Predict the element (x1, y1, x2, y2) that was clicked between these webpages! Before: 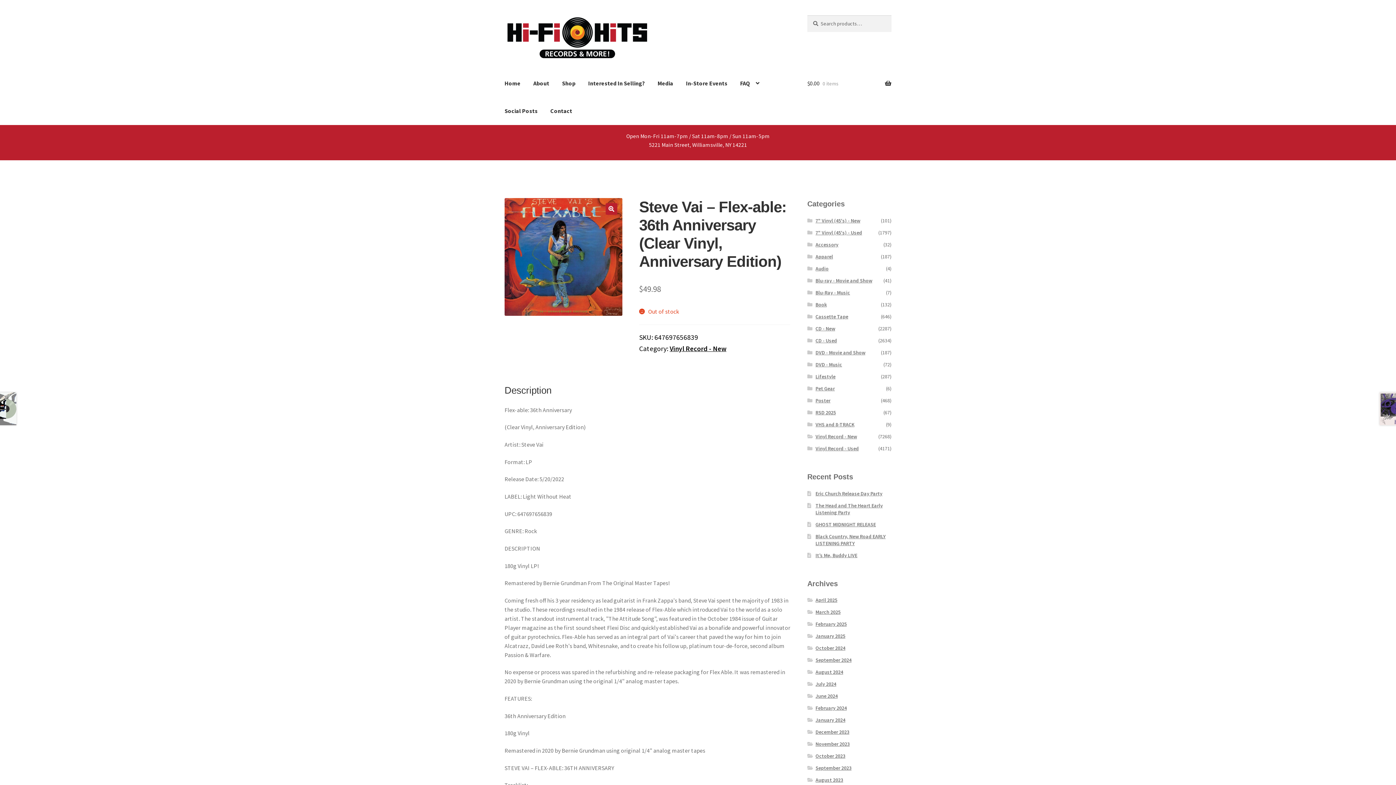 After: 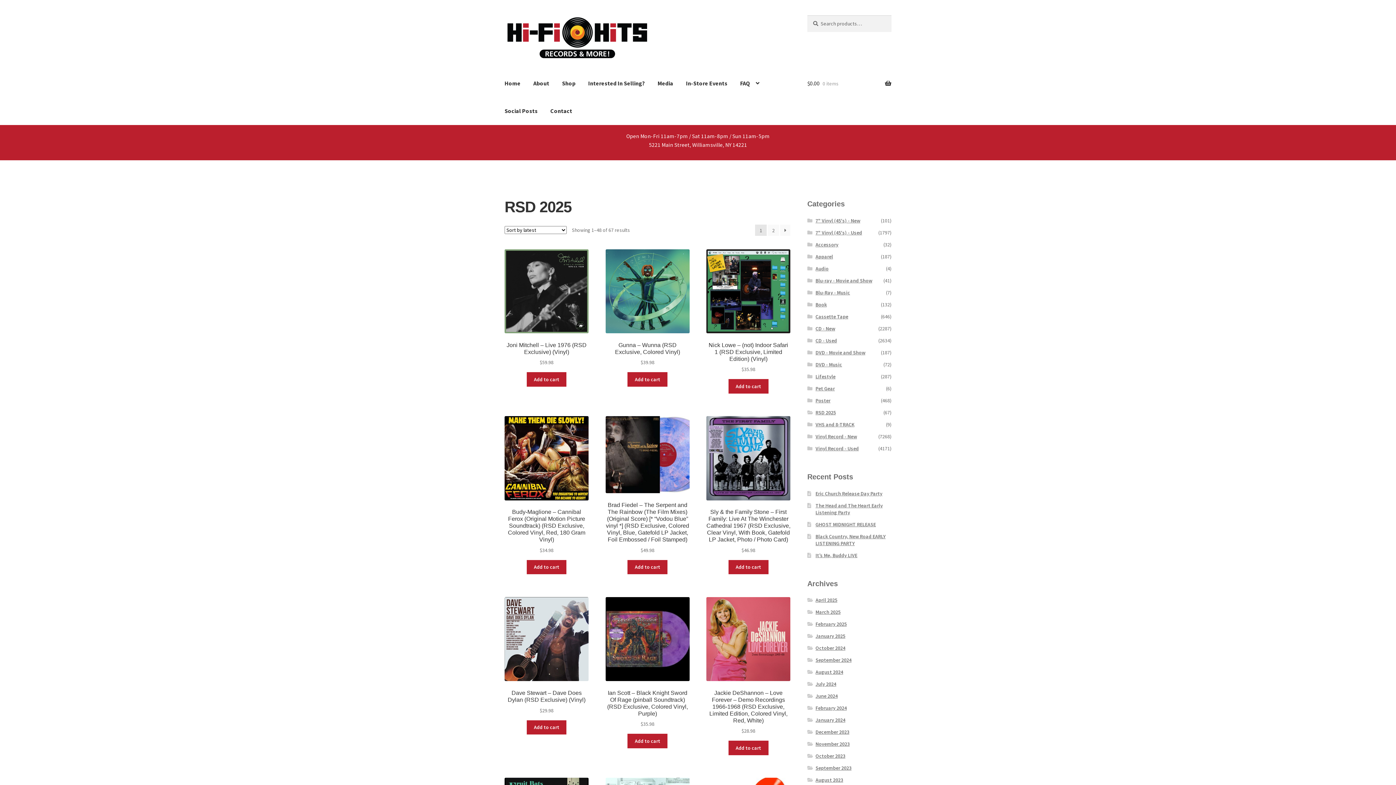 Action: label: RSD 2025 bbox: (815, 409, 836, 416)